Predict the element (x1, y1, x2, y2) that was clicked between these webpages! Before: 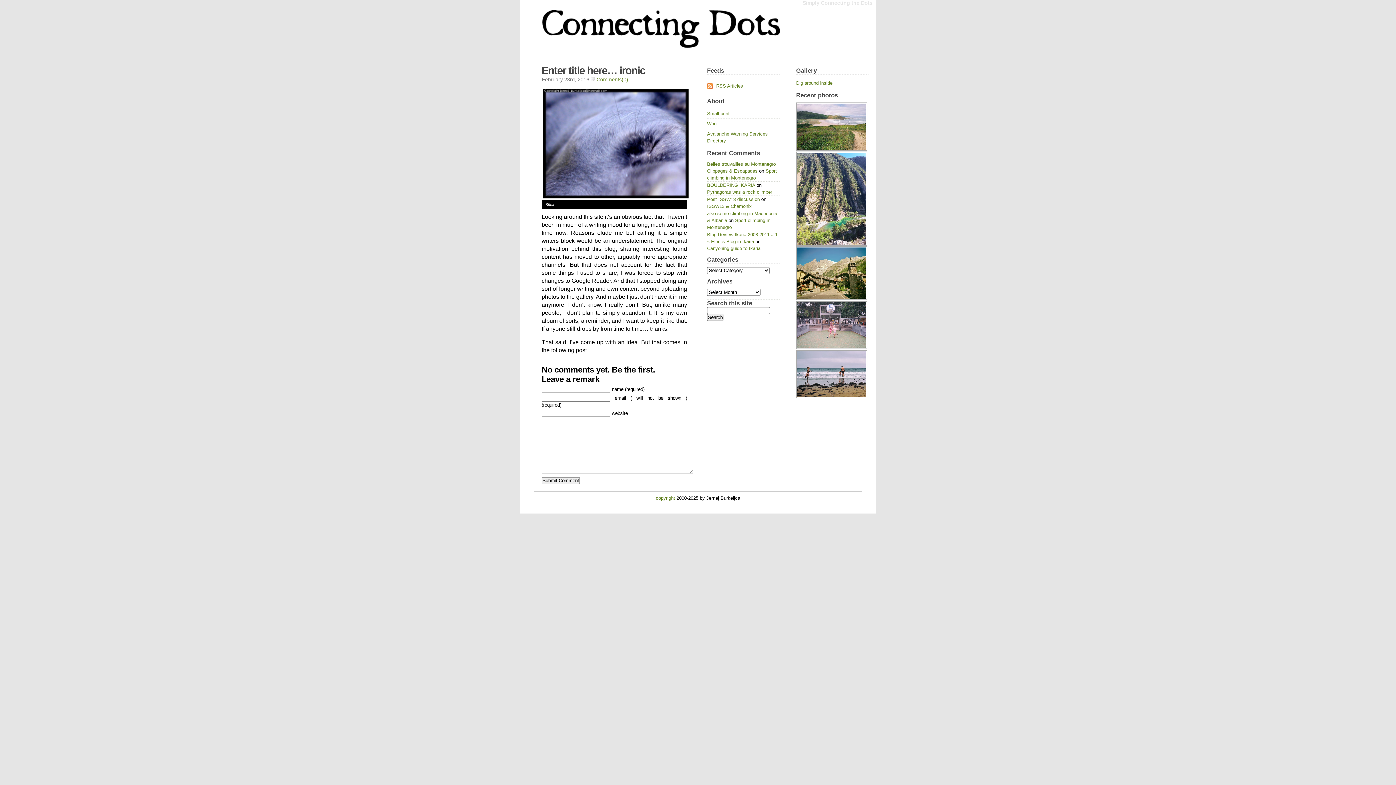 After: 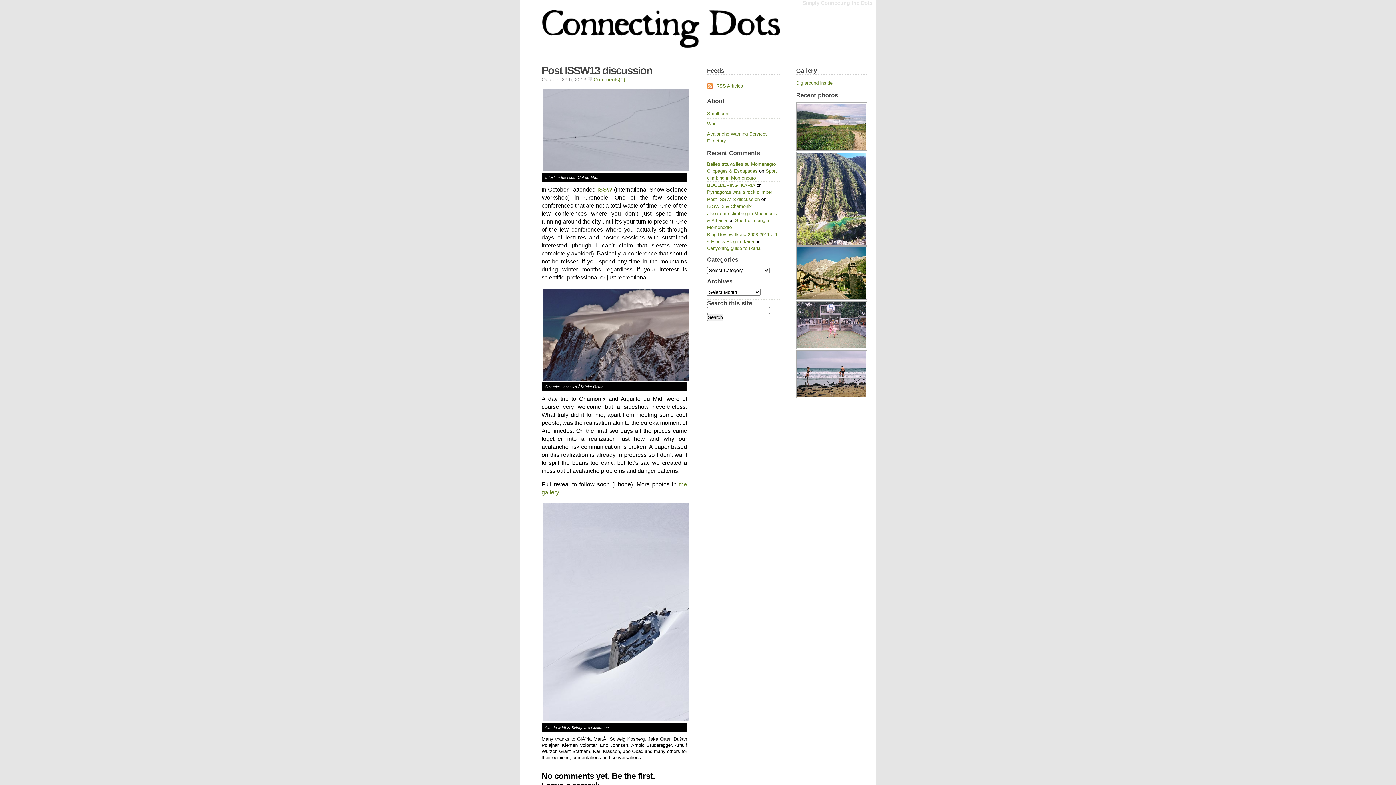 Action: bbox: (707, 196, 760, 202) label: Post ISSW13 discussion